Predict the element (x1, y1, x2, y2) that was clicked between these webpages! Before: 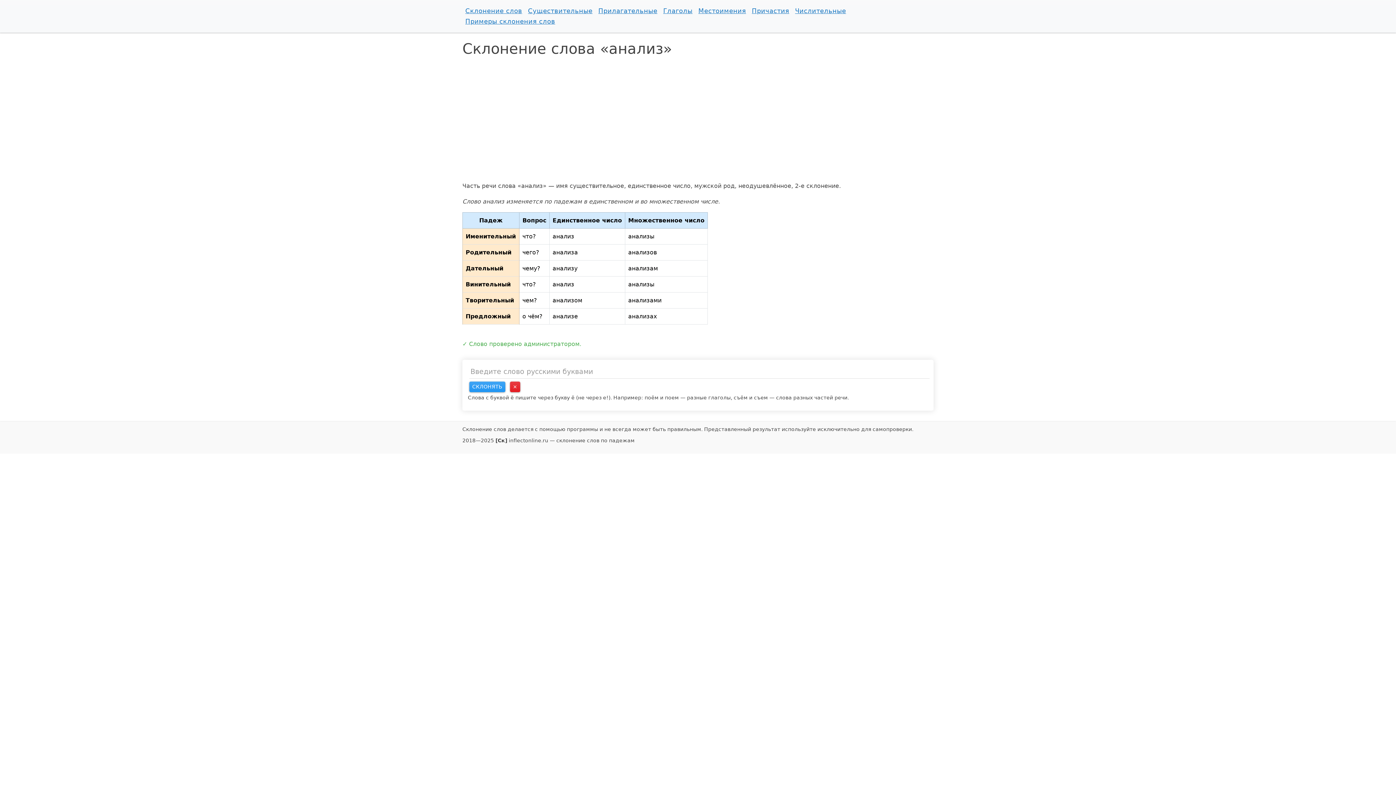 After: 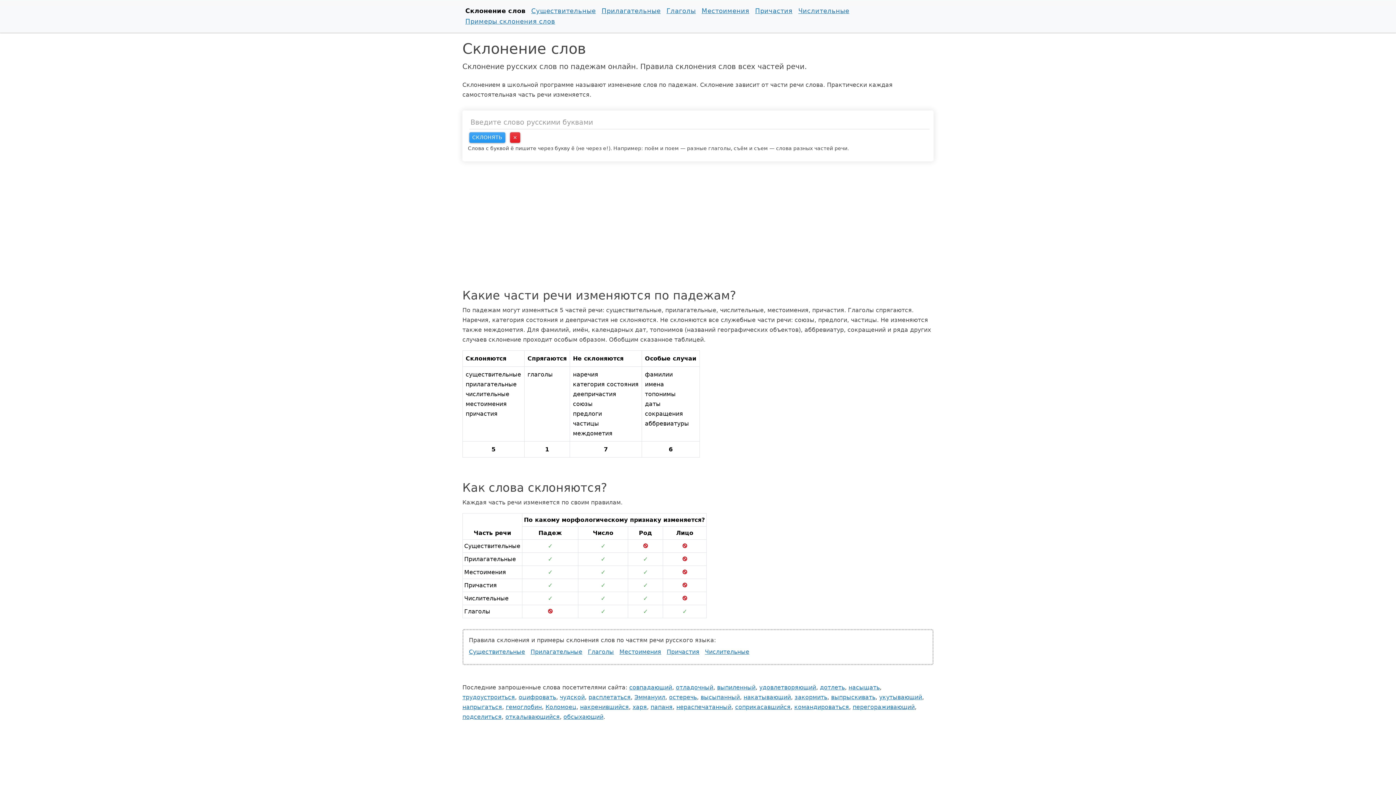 Action: bbox: (462, 5, 525, 16) label: Склонение слов